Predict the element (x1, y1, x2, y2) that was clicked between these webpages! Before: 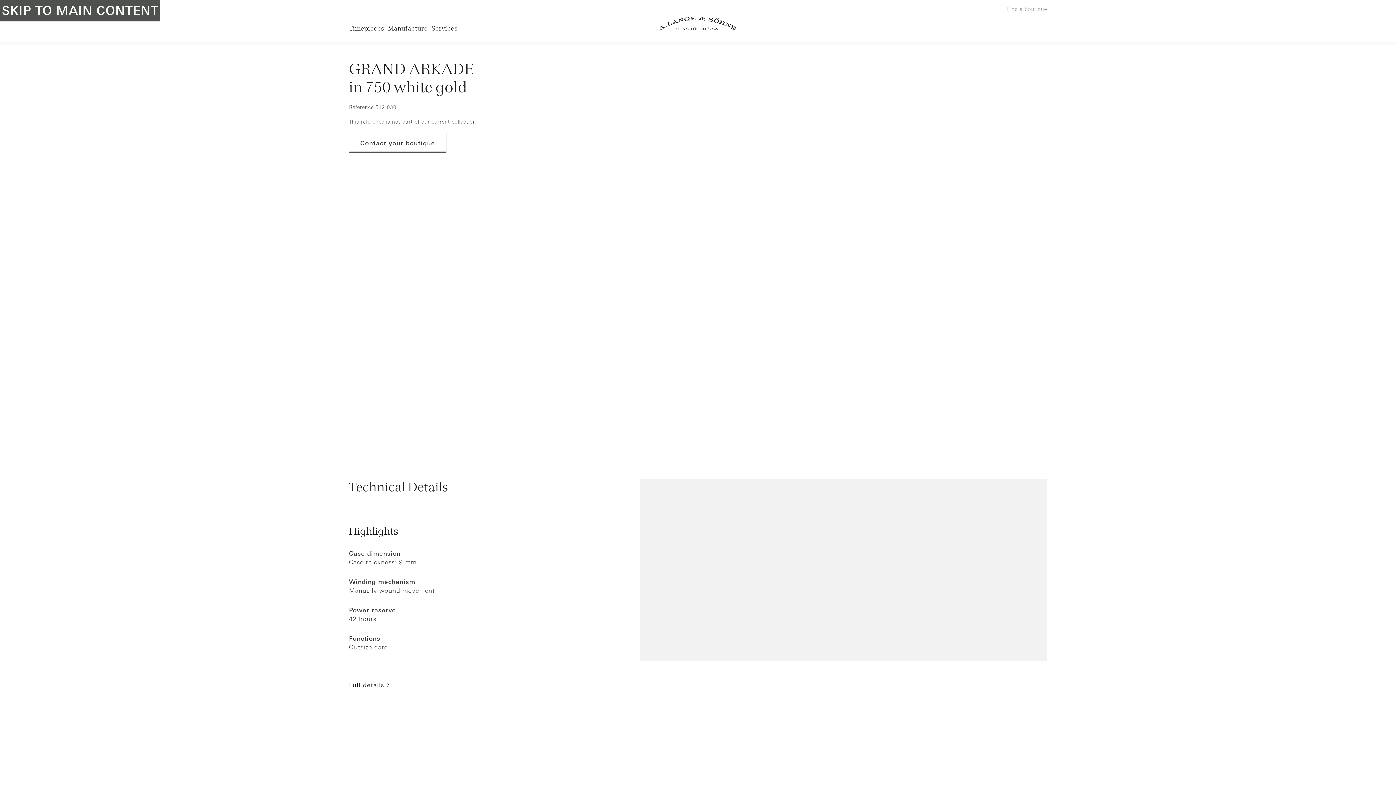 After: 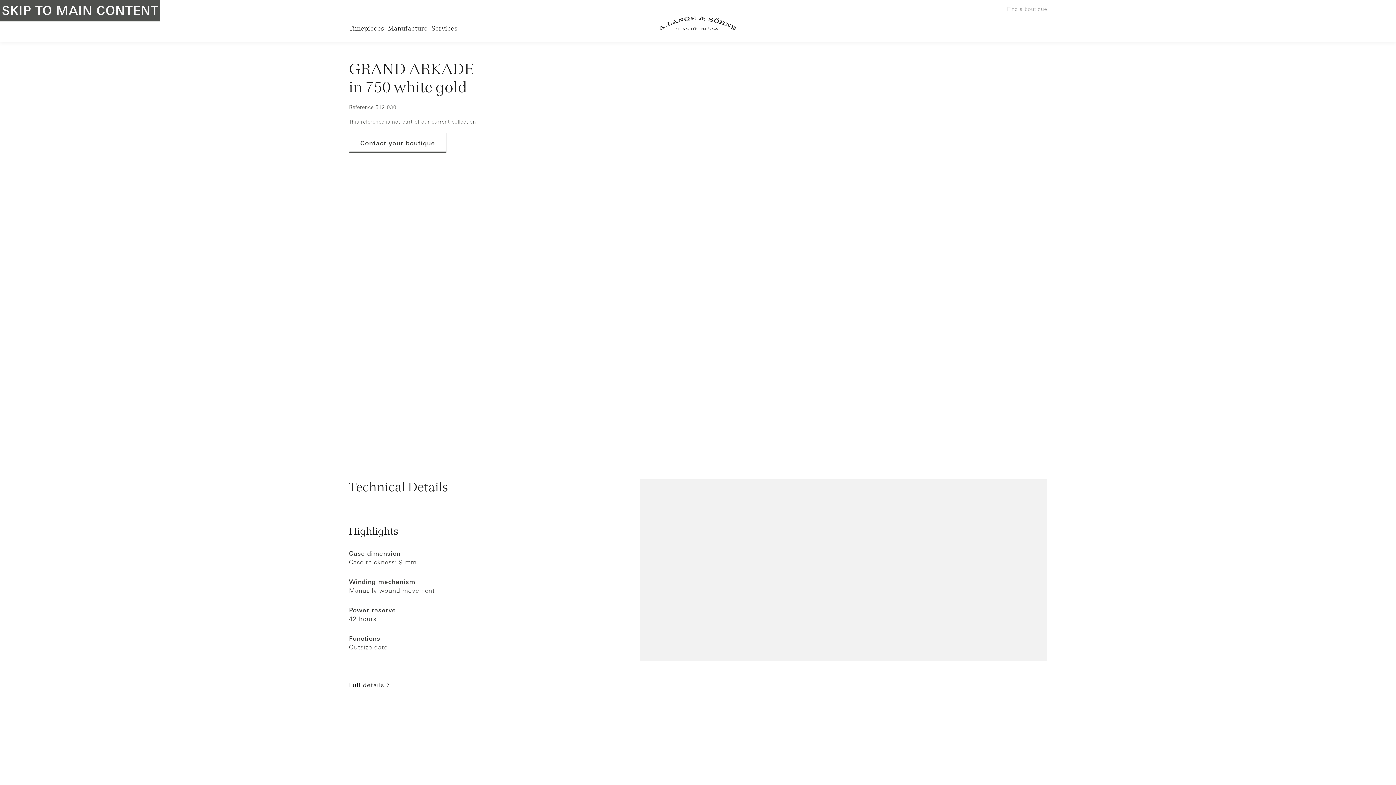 Action: bbox: (1045, 28, 1049, 32)